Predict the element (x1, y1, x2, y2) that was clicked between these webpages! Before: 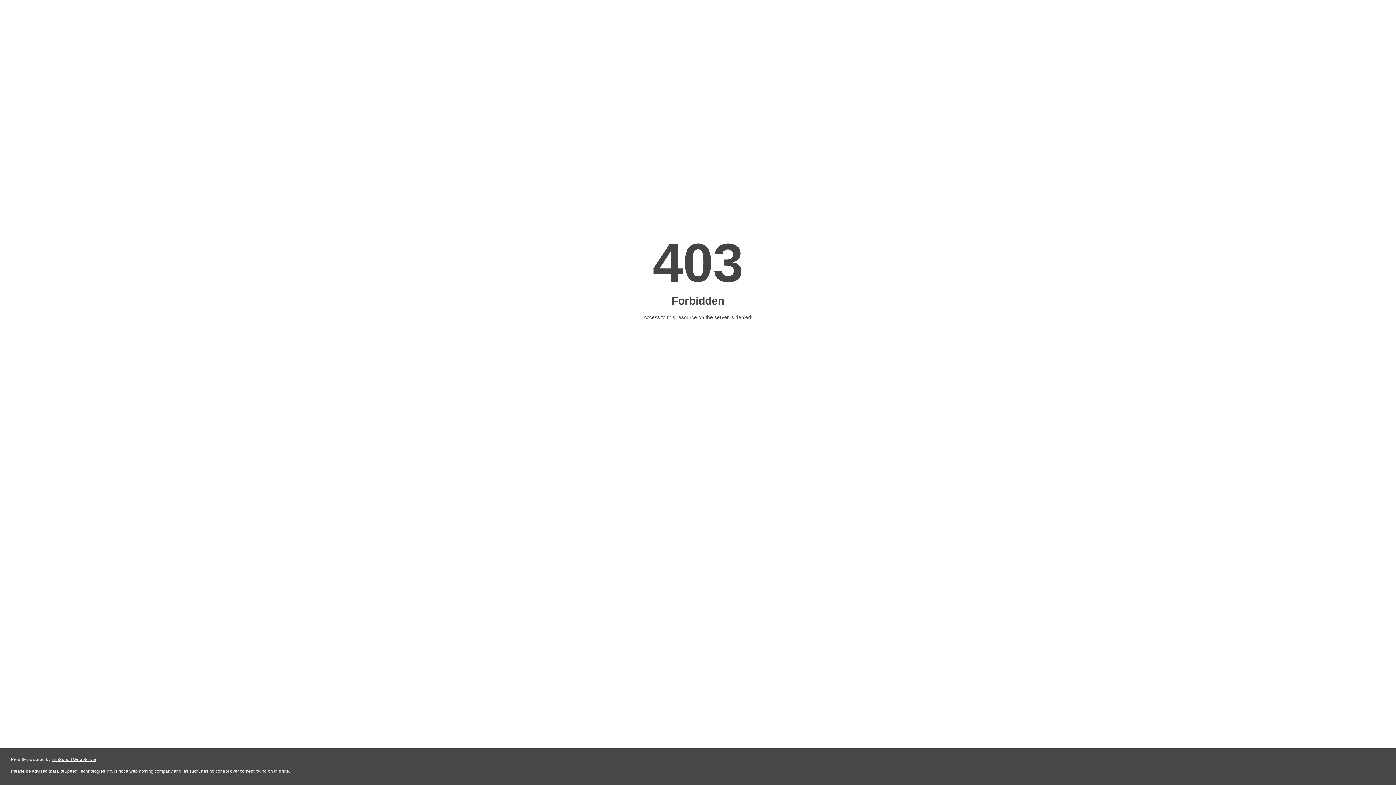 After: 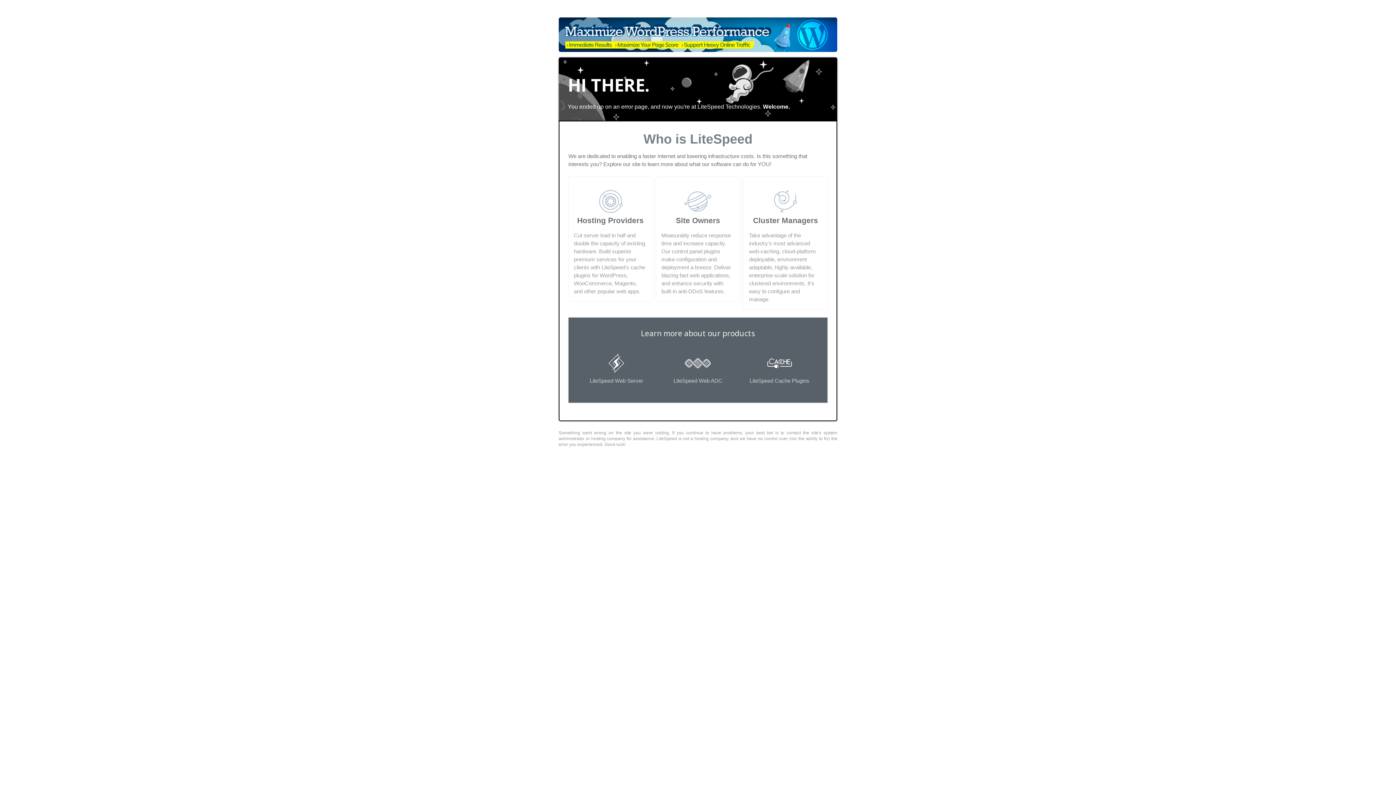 Action: bbox: (51, 757, 96, 762) label: LiteSpeed Web Server